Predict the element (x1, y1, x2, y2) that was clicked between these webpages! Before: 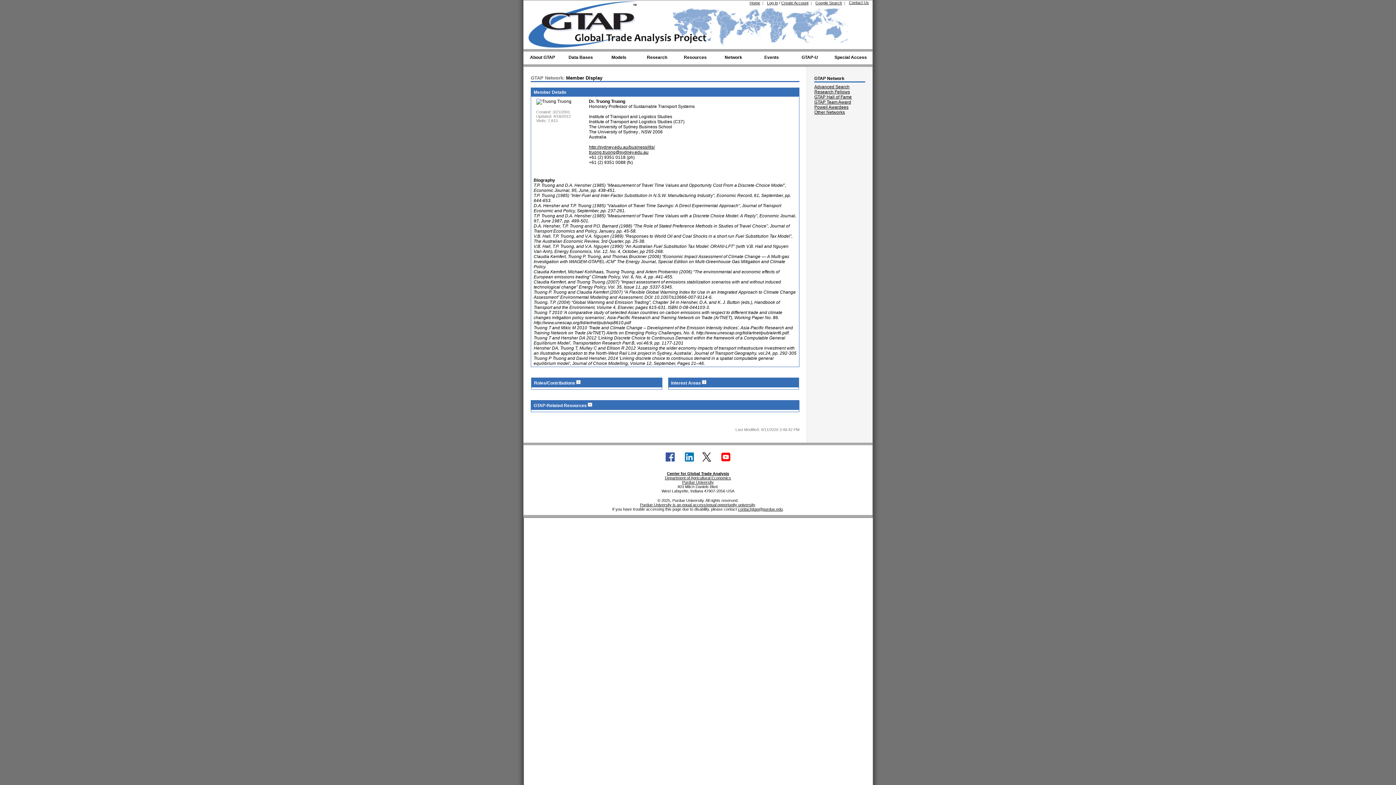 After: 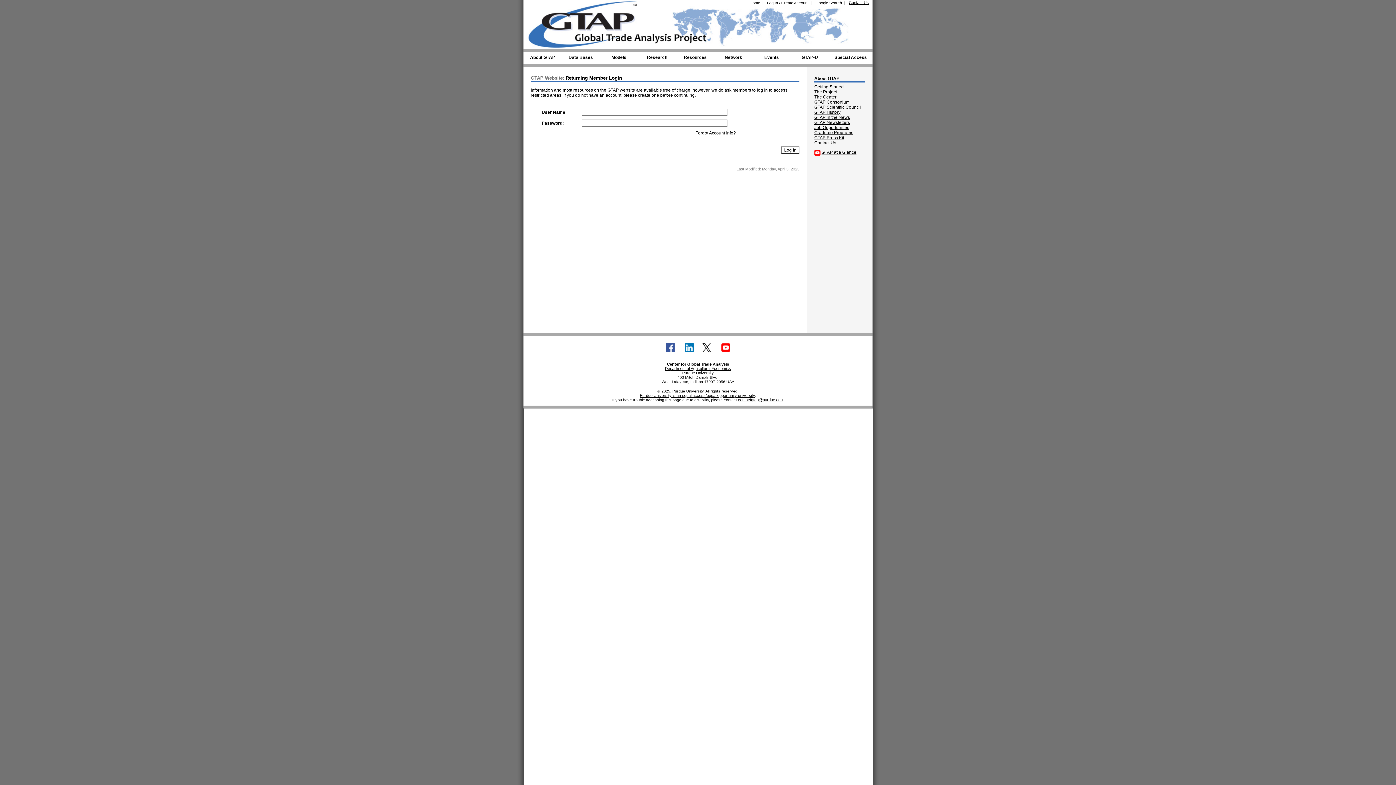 Action: bbox: (767, 0, 778, 5) label: Log In